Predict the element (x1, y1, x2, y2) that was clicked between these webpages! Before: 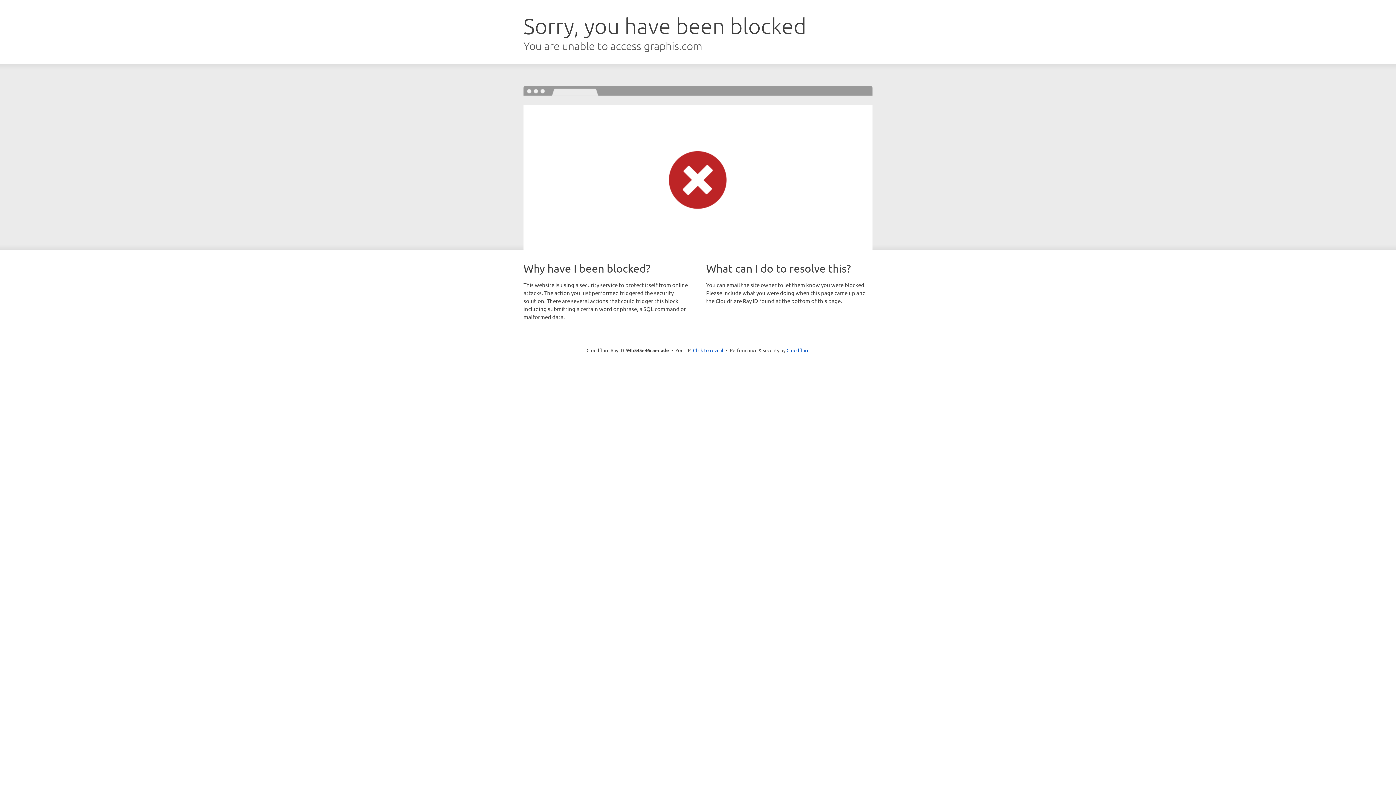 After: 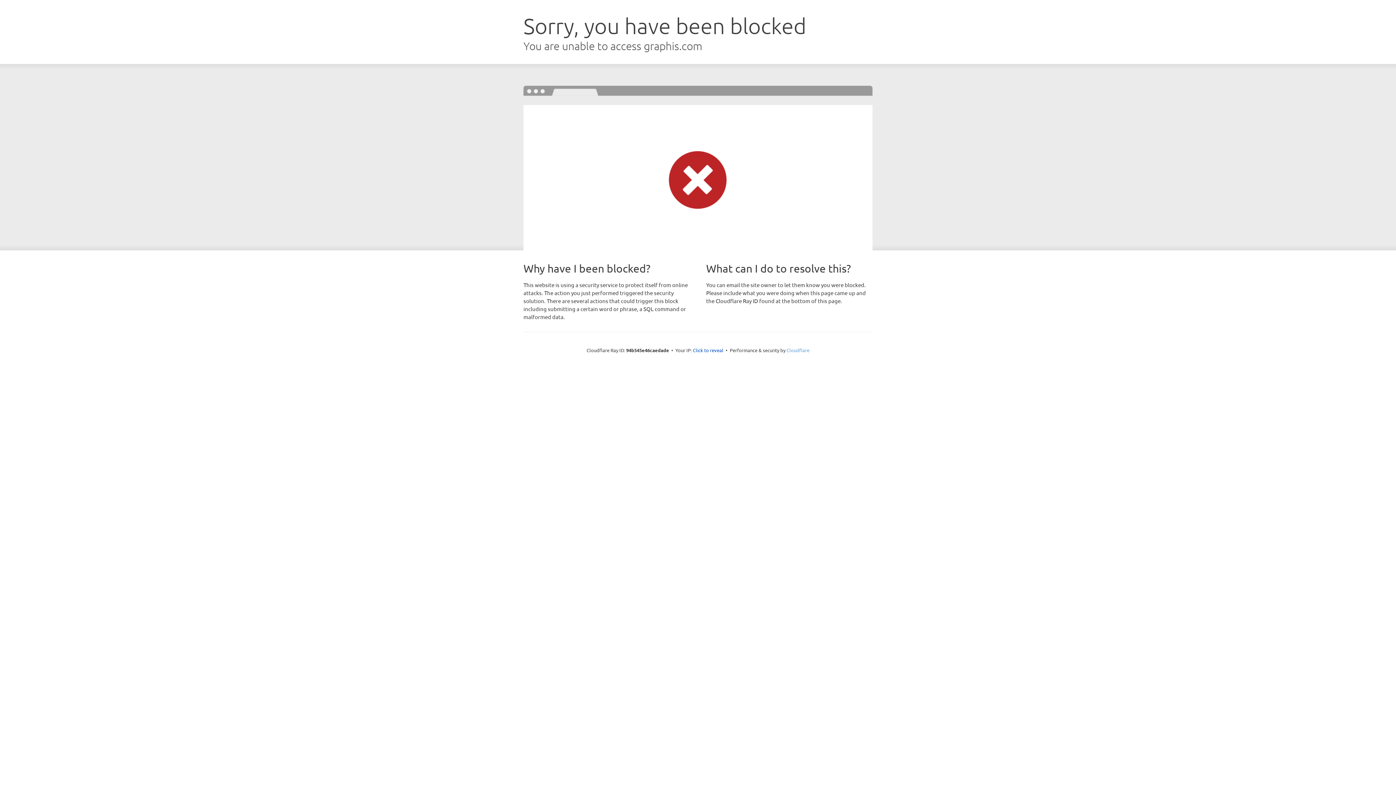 Action: bbox: (786, 347, 809, 353) label: Cloudflare